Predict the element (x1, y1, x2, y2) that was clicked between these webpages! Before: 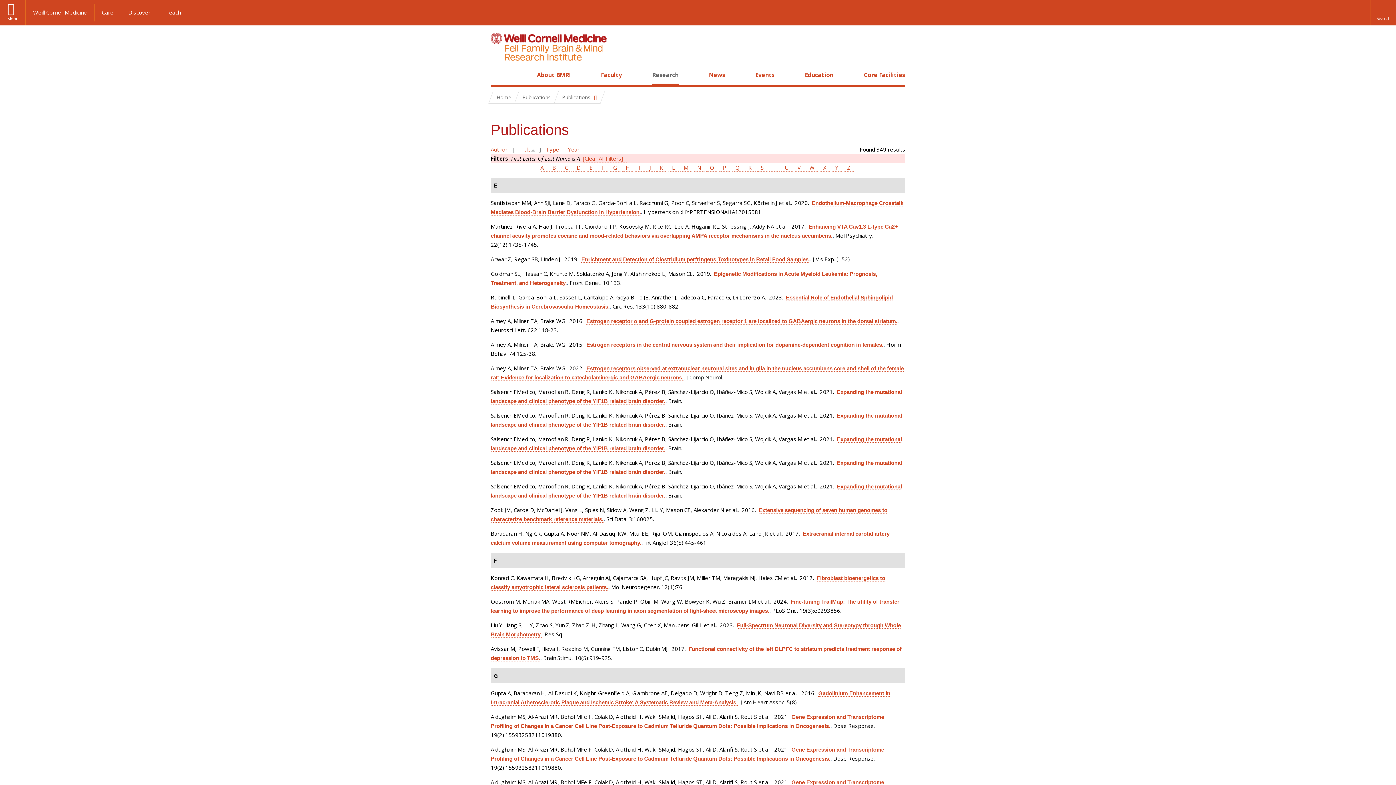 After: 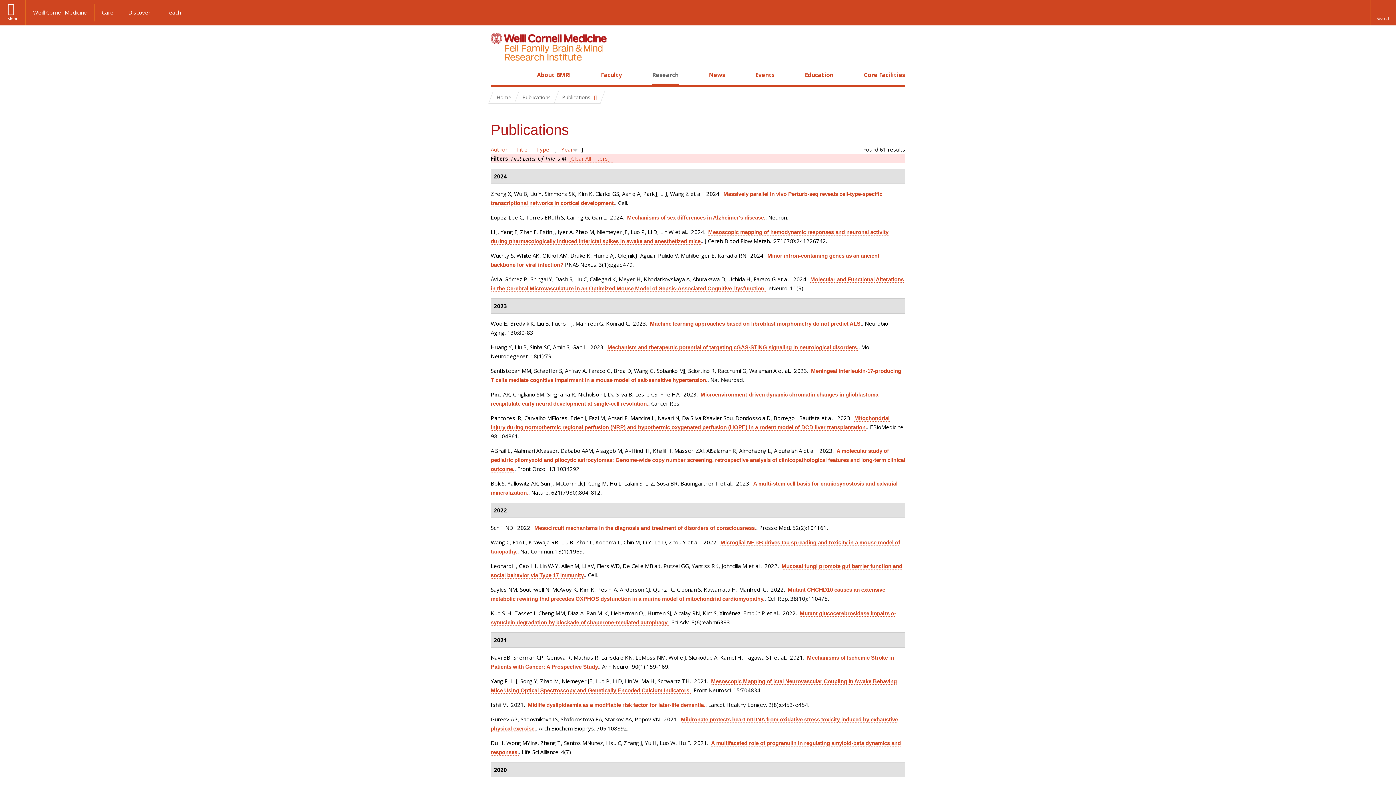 Action: label: M bbox: (680, 164, 692, 171)